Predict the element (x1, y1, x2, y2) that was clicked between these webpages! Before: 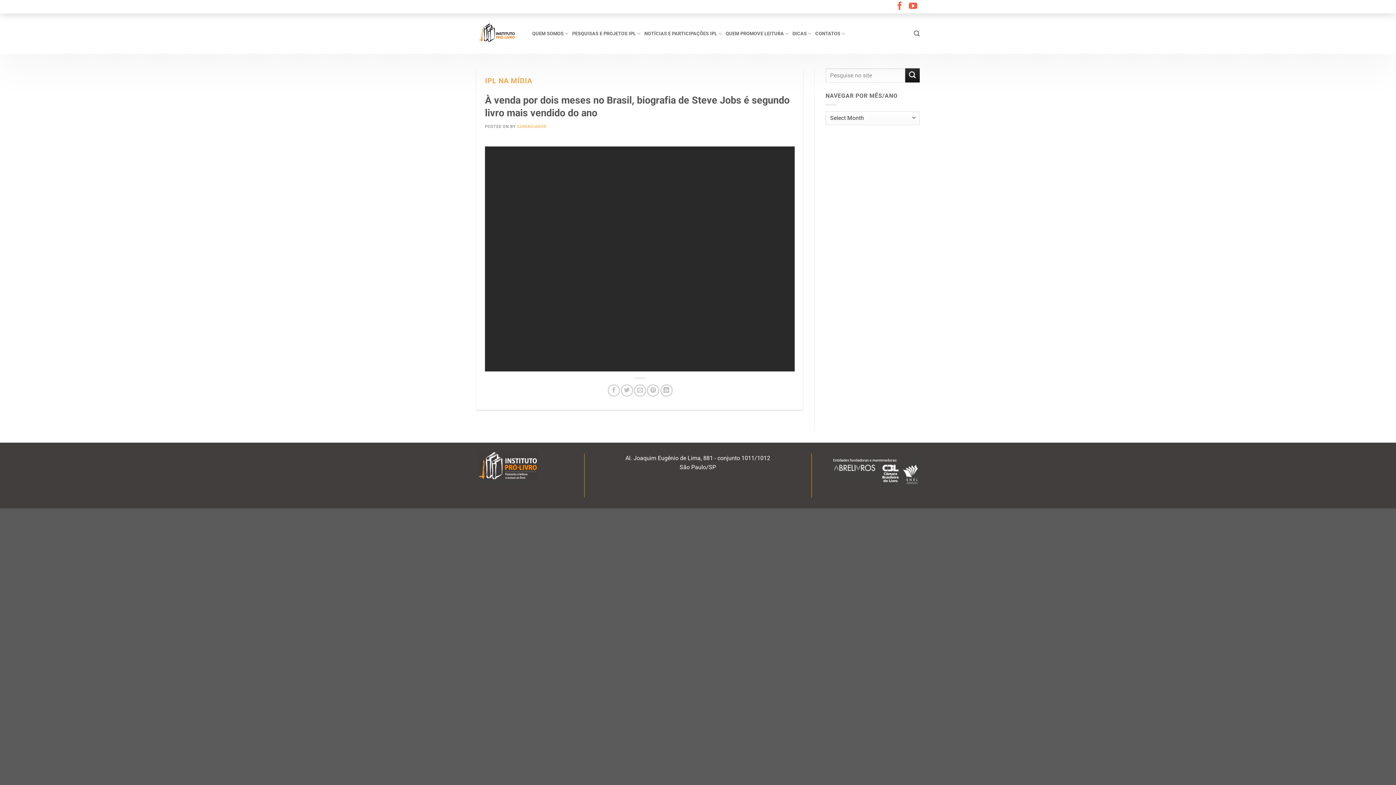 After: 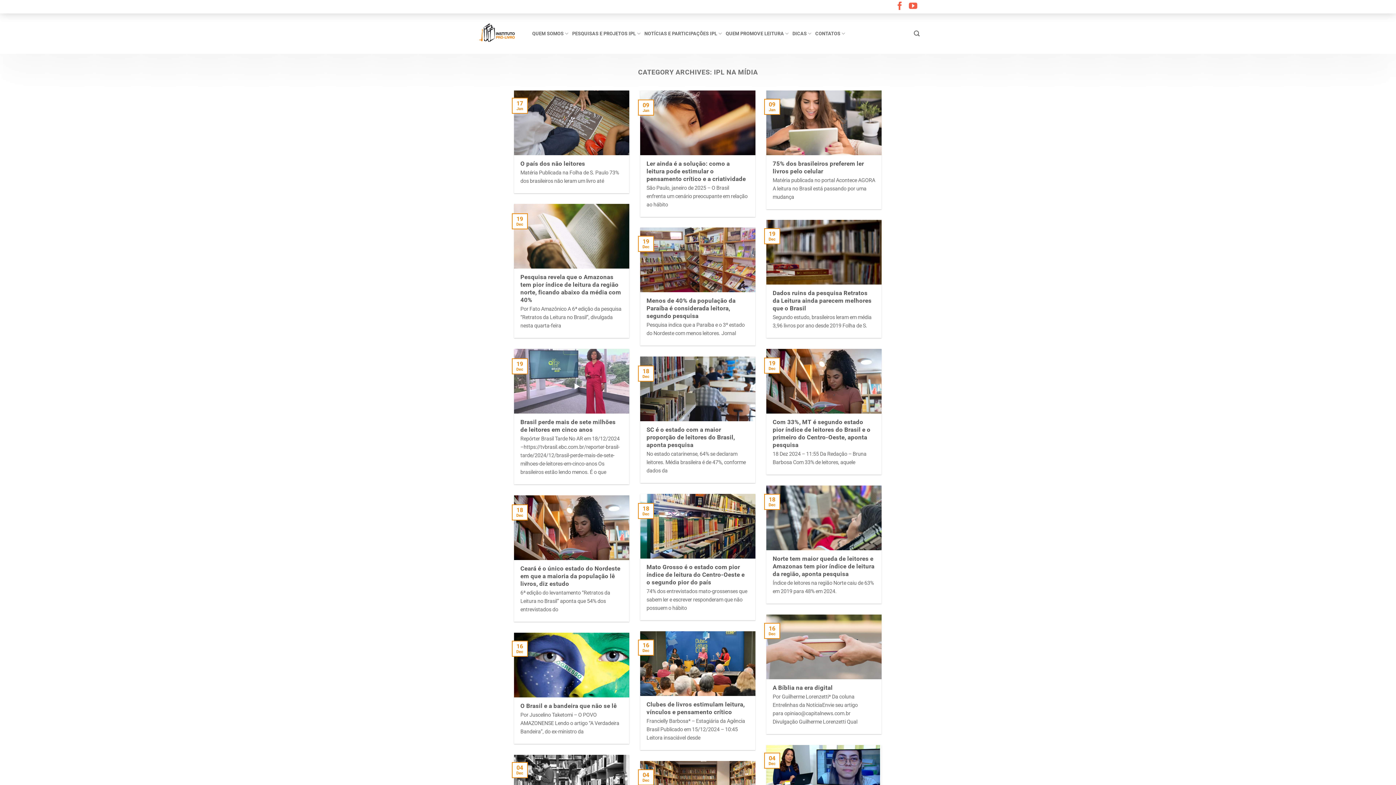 Action: label: IPL NA MÍDIA bbox: (485, 77, 532, 84)